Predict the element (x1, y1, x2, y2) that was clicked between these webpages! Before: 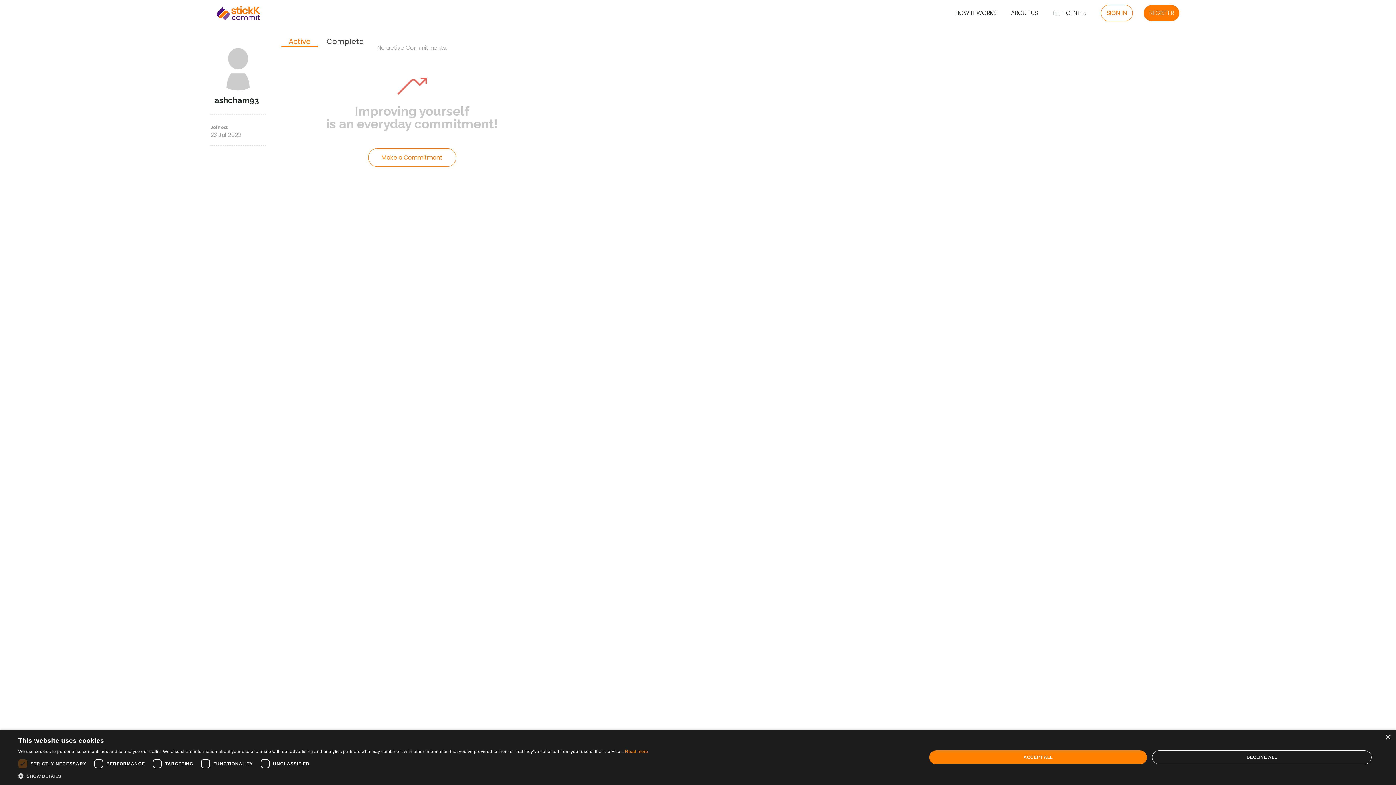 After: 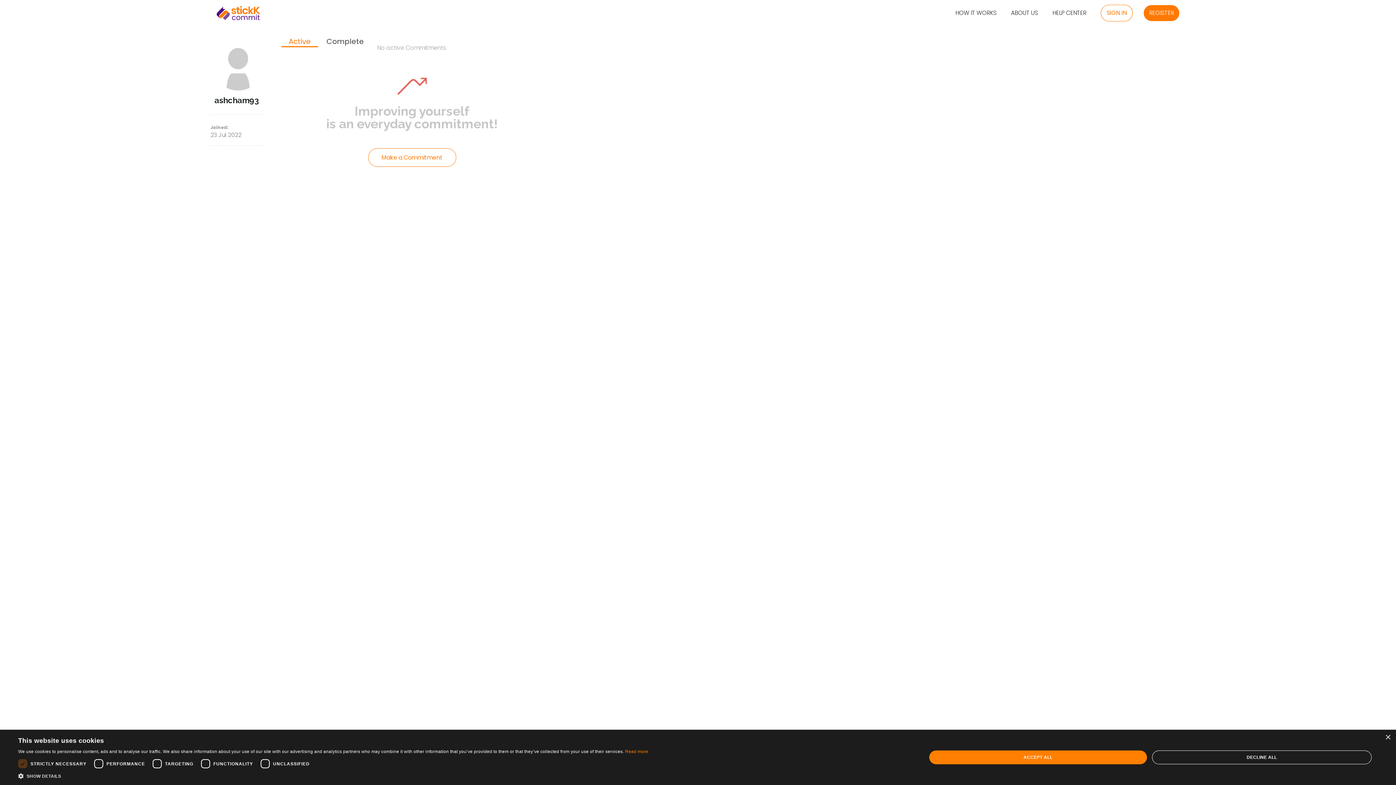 Action: bbox: (281, 37, 318, 47) label: Active